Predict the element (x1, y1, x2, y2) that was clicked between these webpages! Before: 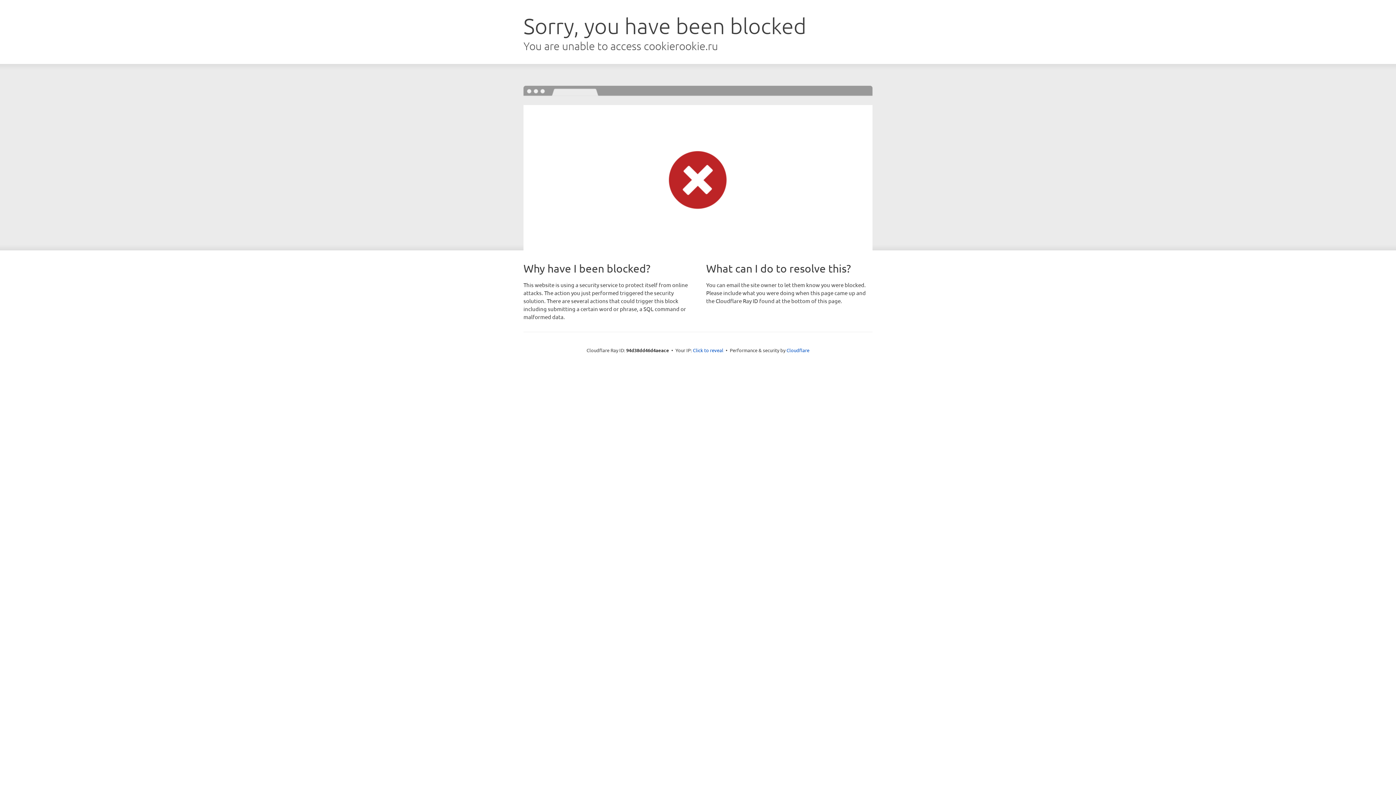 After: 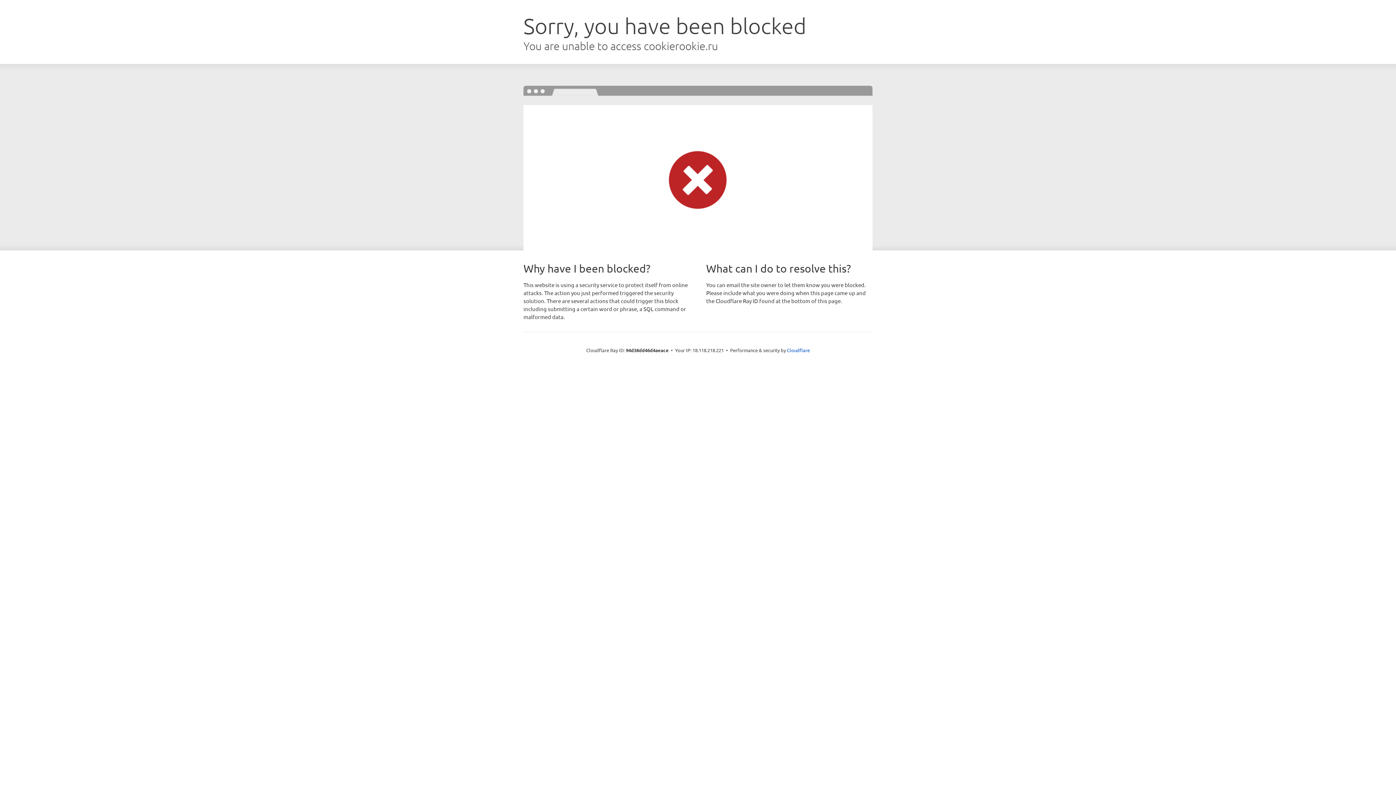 Action: bbox: (693, 346, 723, 353) label: Click to reveal